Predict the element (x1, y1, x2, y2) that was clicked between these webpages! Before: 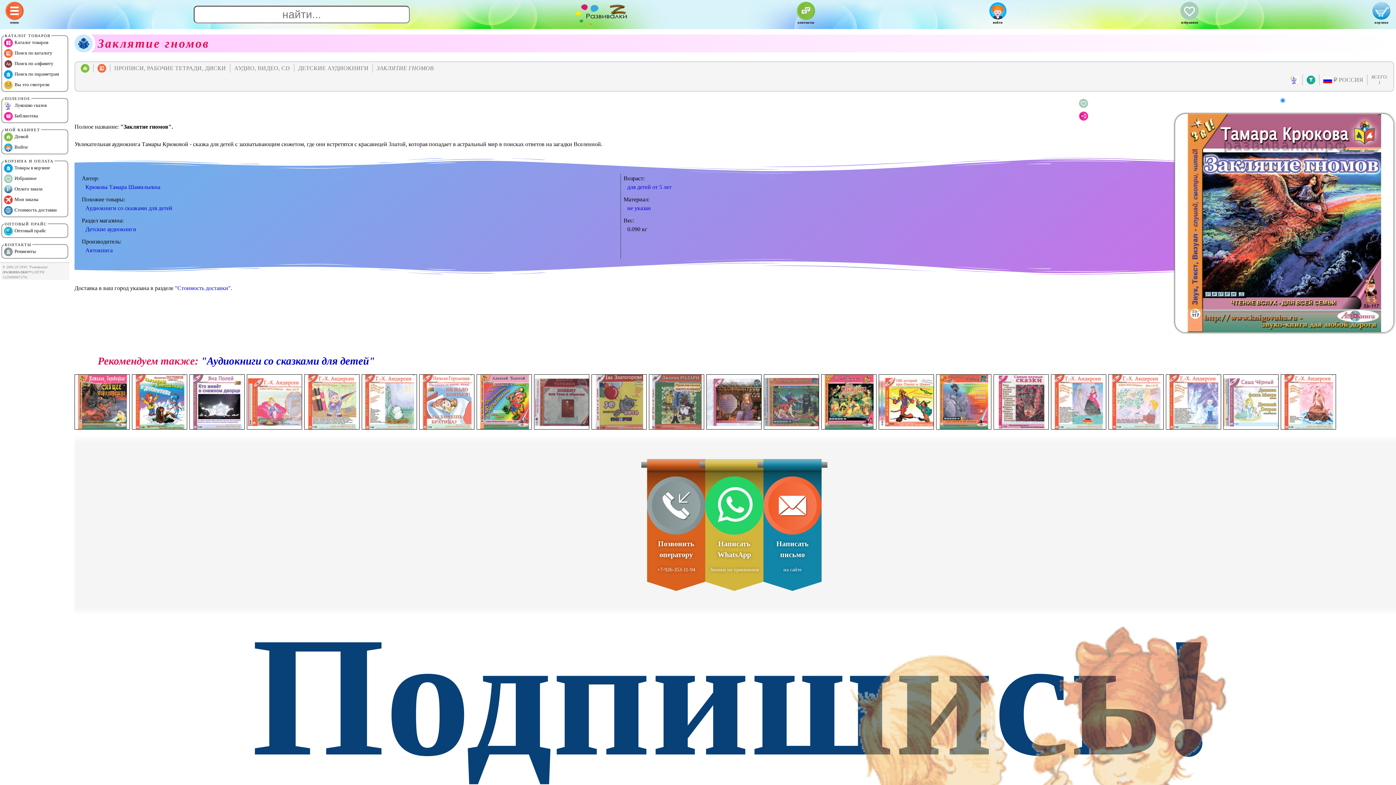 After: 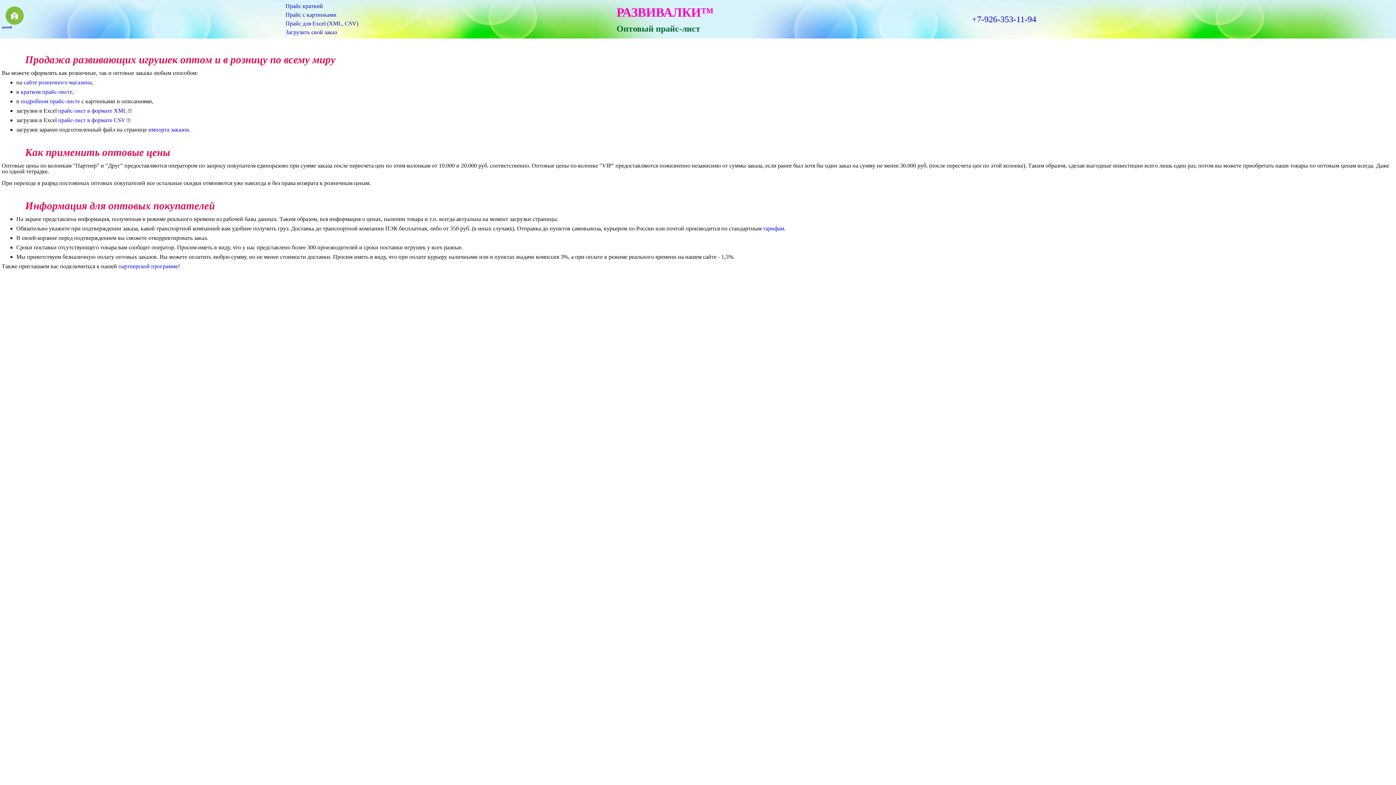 Action: label: Оптовый прайс bbox: (4, 226, 65, 235)